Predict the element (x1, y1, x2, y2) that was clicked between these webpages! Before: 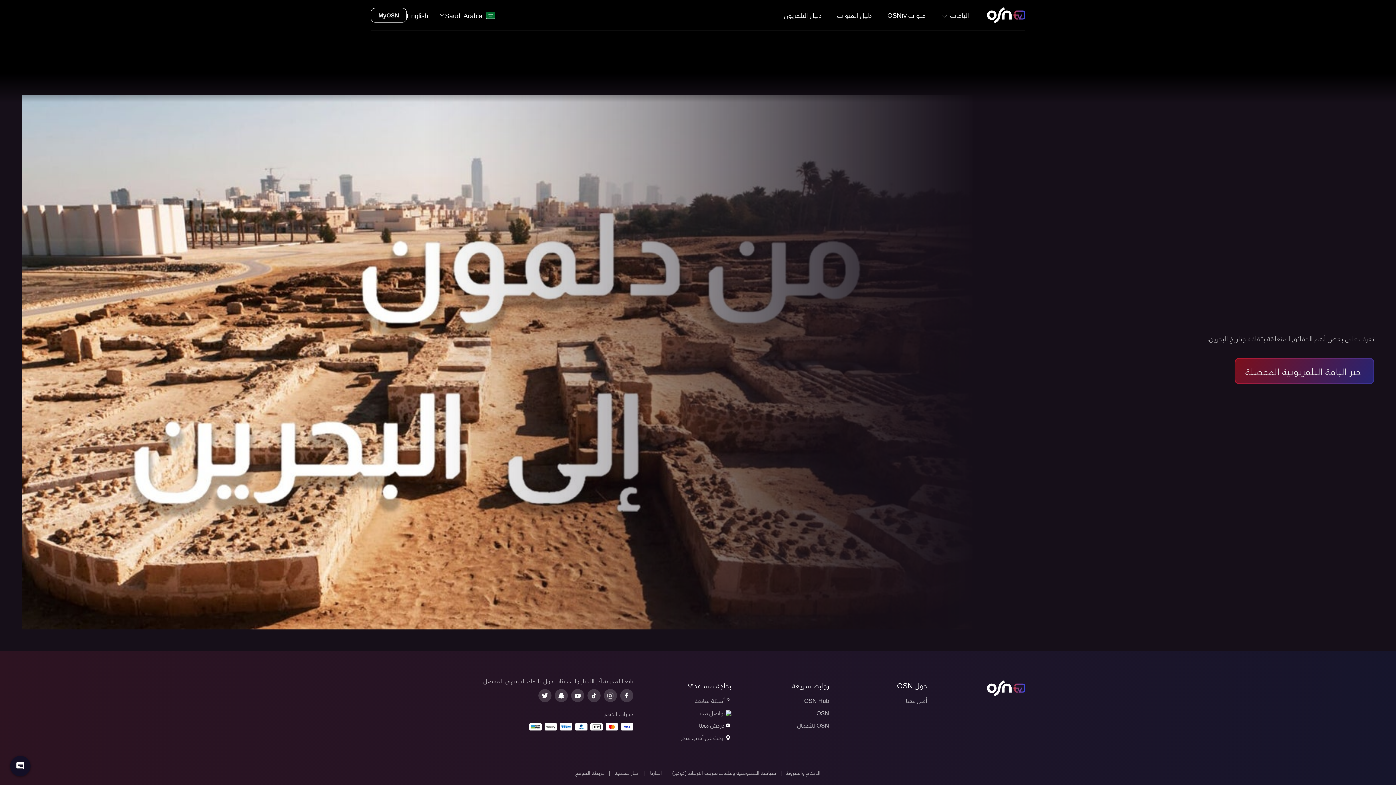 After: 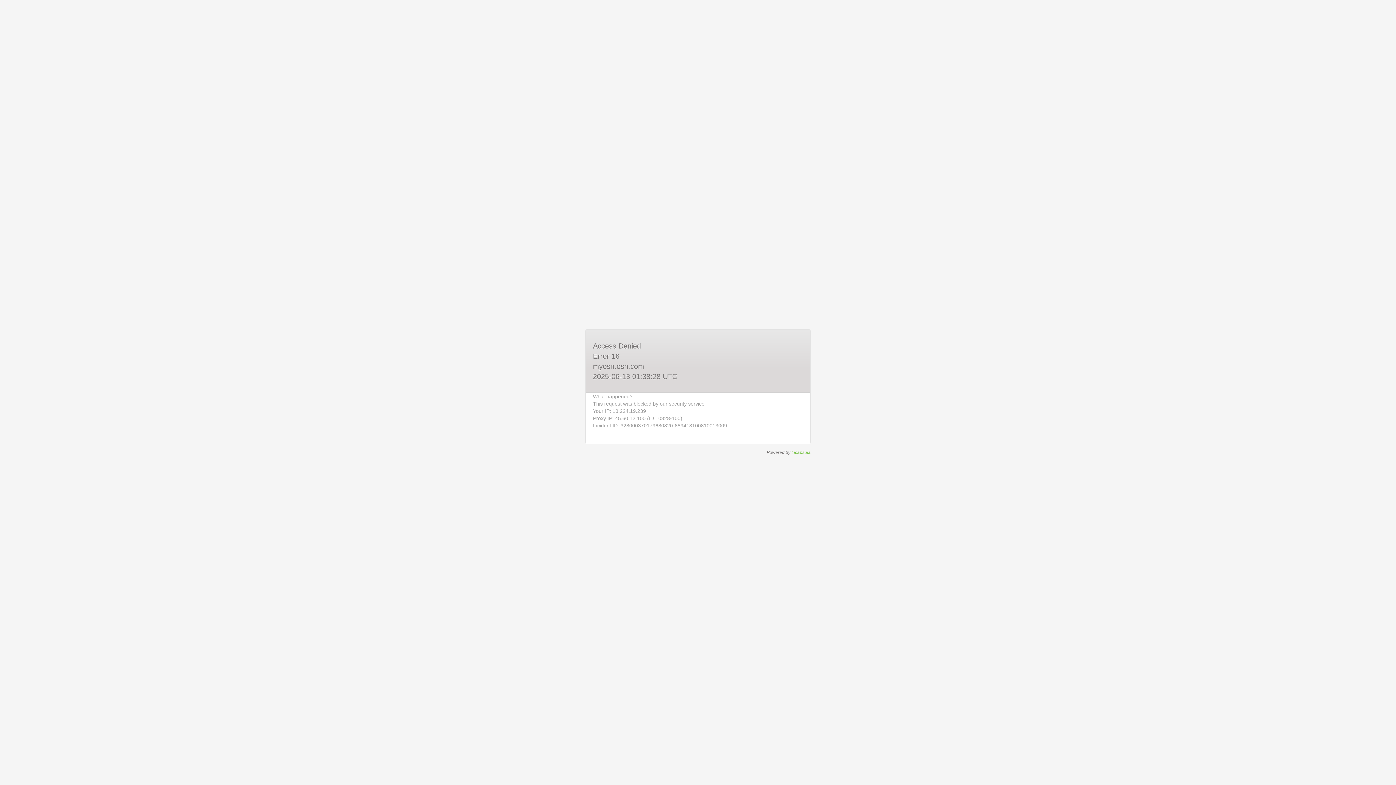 Action: bbox: (370, 8, 406, 22) label: MyOSN